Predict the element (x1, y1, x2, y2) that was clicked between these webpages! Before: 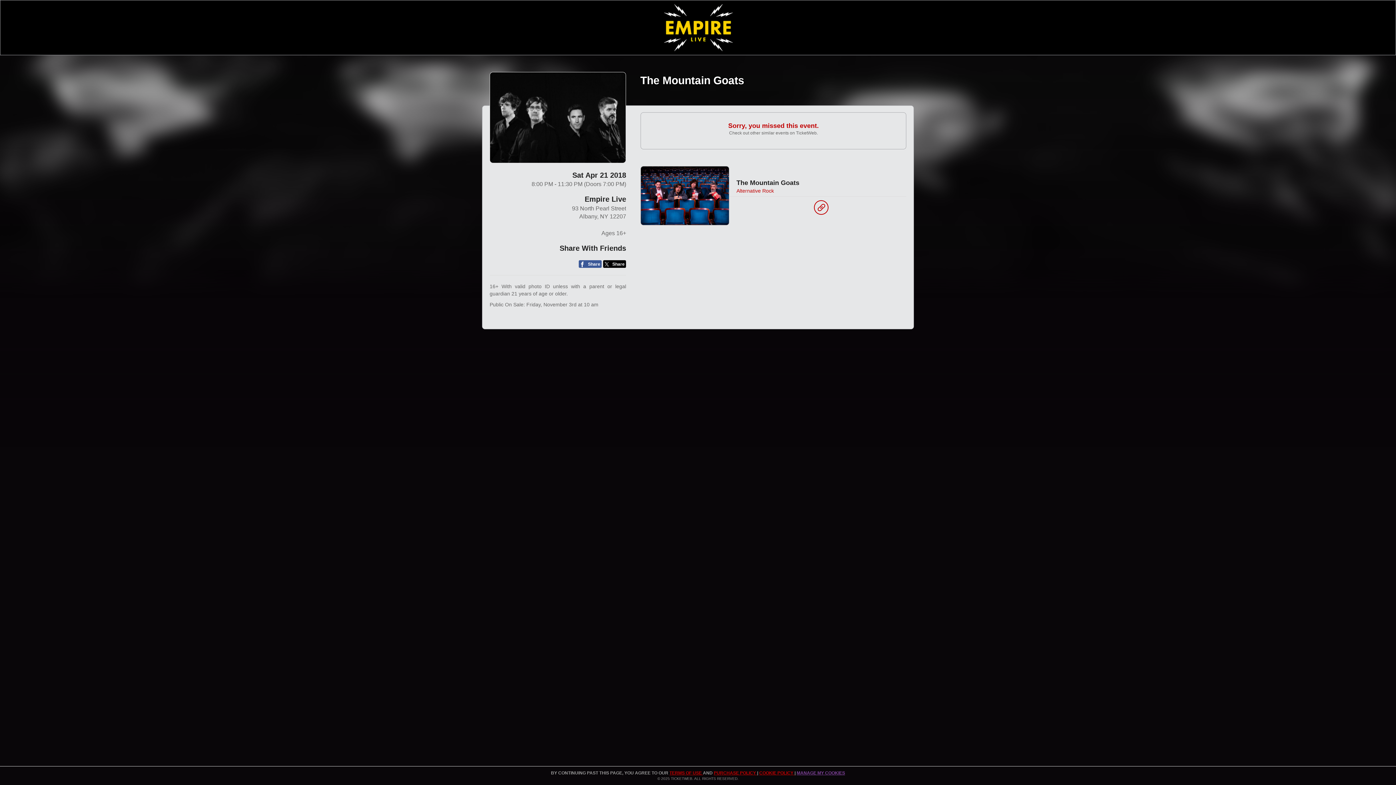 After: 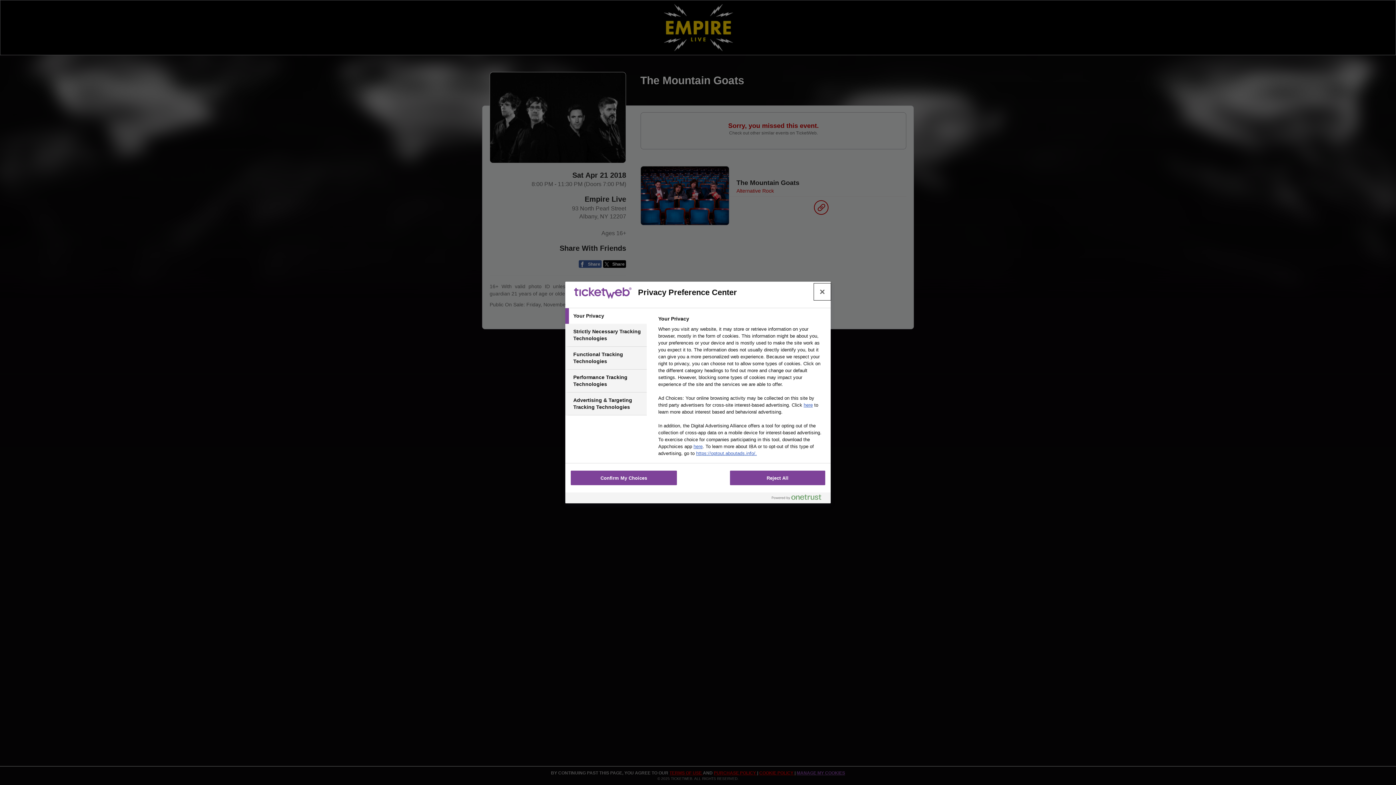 Action: bbox: (796, 770, 845, 776) label: MANAGE MY COOKIES